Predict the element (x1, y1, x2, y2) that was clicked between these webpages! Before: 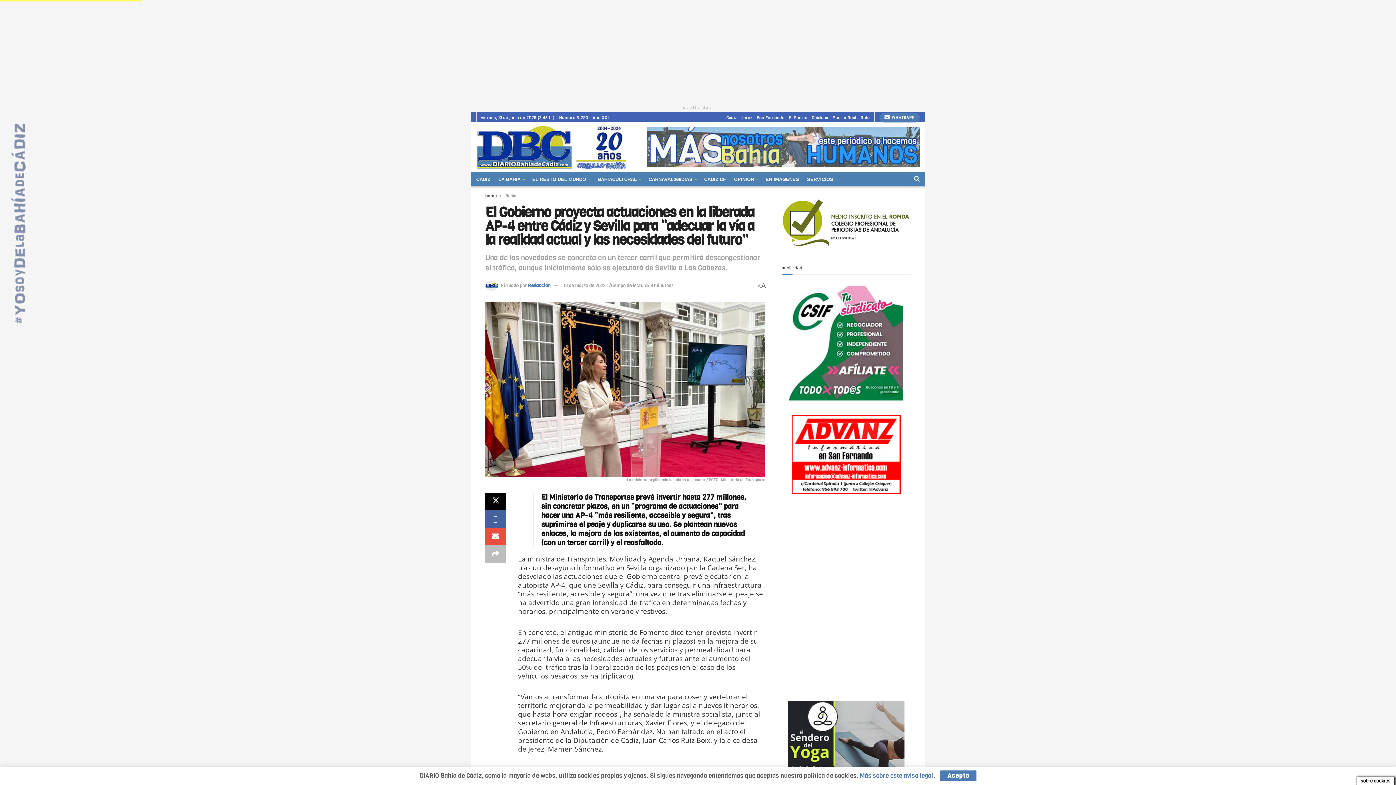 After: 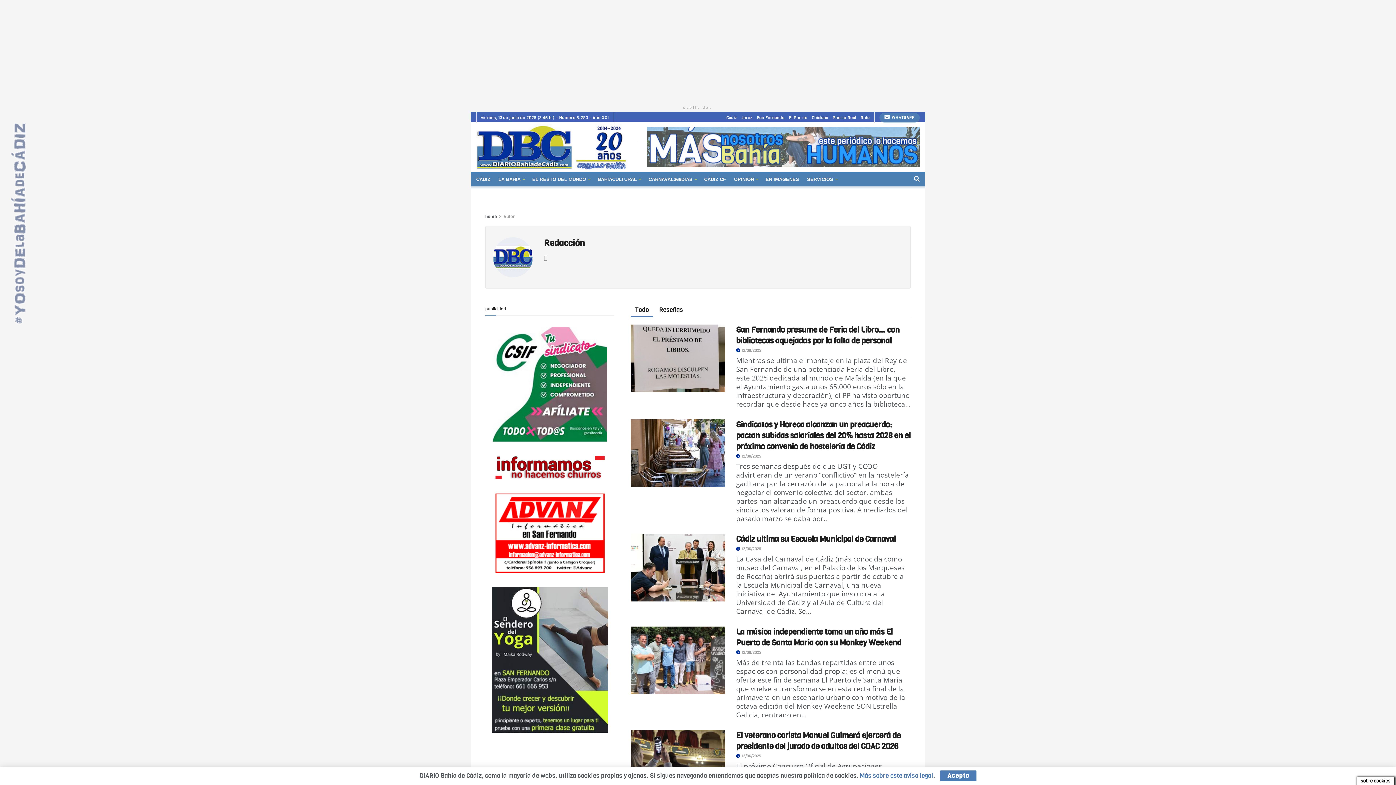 Action: bbox: (528, 282, 550, 288) label: Redacción